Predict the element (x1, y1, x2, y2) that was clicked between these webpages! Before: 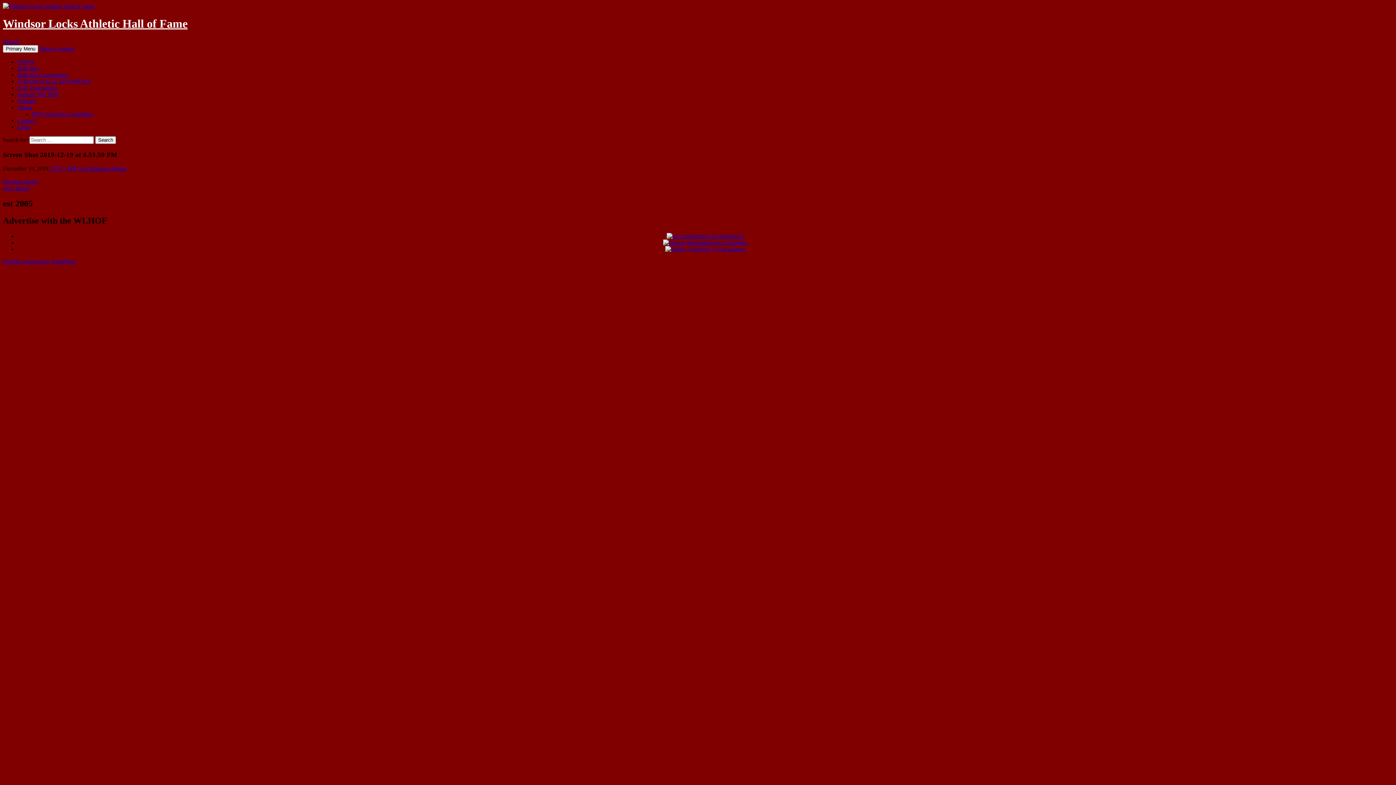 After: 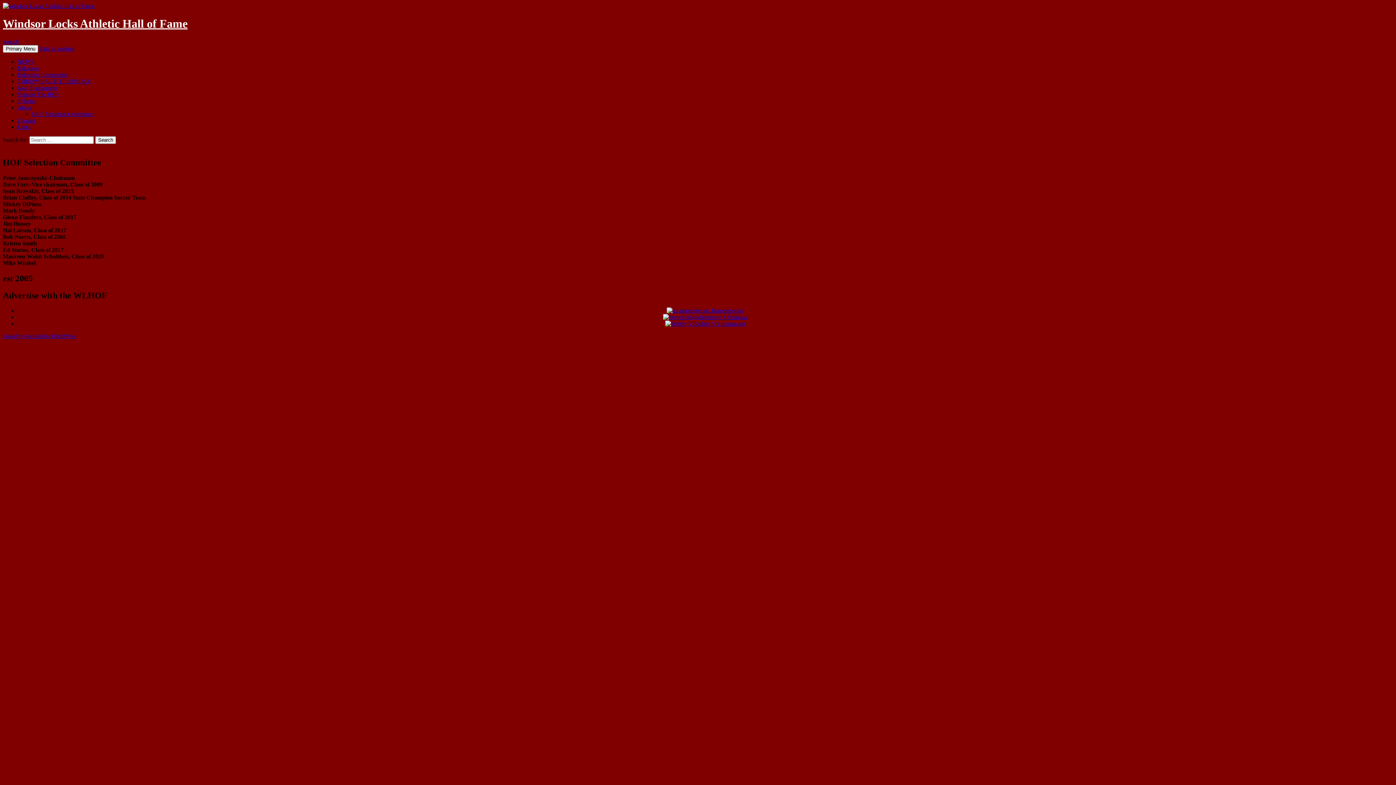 Action: bbox: (32, 110, 93, 117) label: HOF Selection Committee